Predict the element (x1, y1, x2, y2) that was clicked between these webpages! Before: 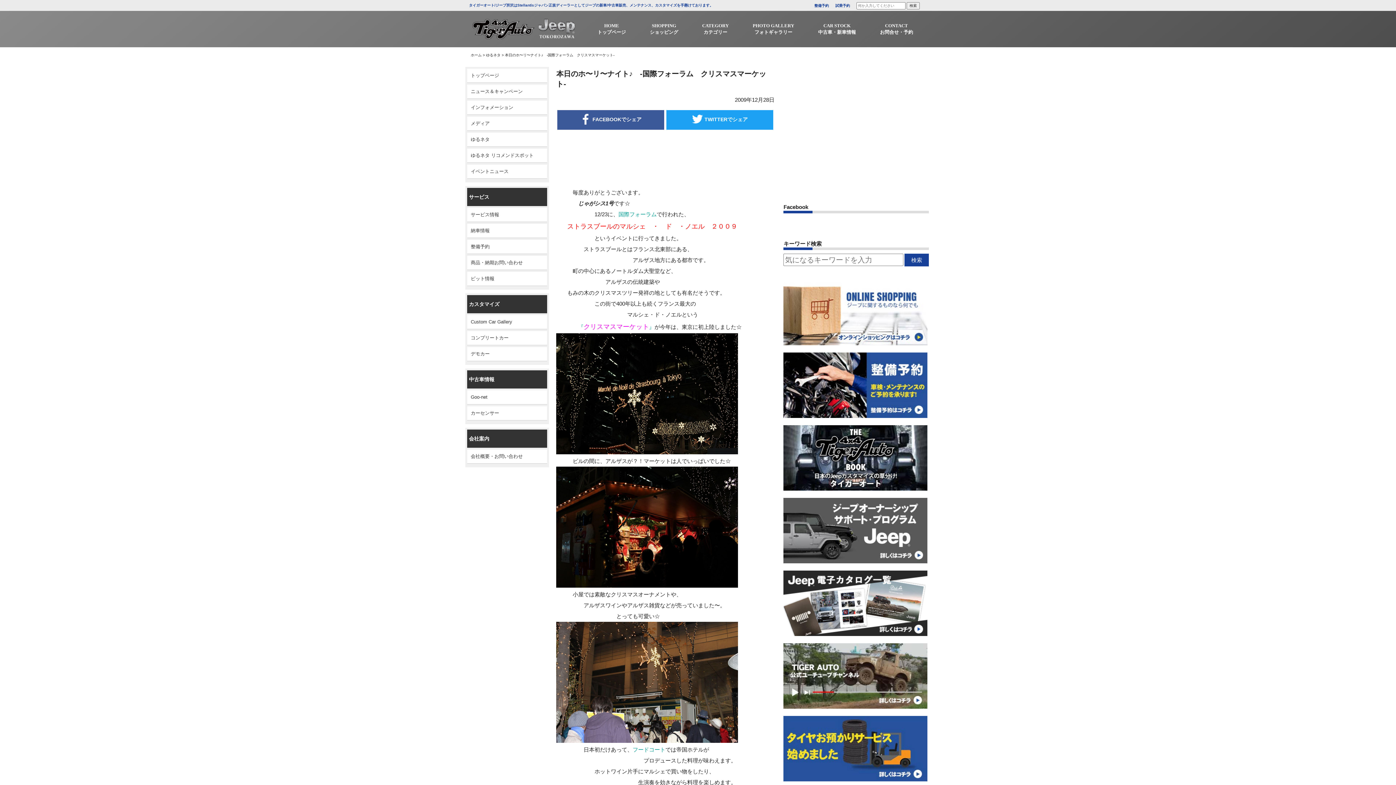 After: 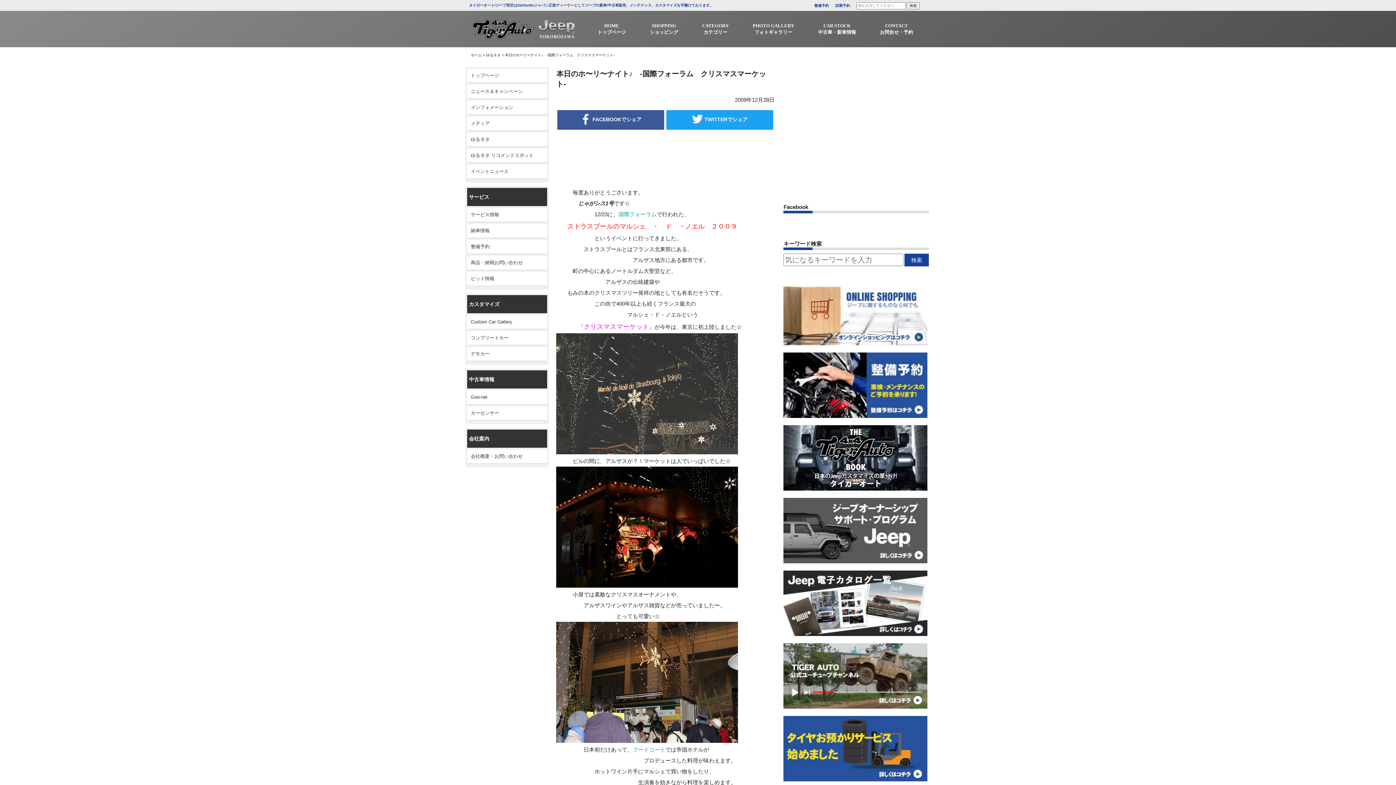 Action: bbox: (556, 391, 738, 397)